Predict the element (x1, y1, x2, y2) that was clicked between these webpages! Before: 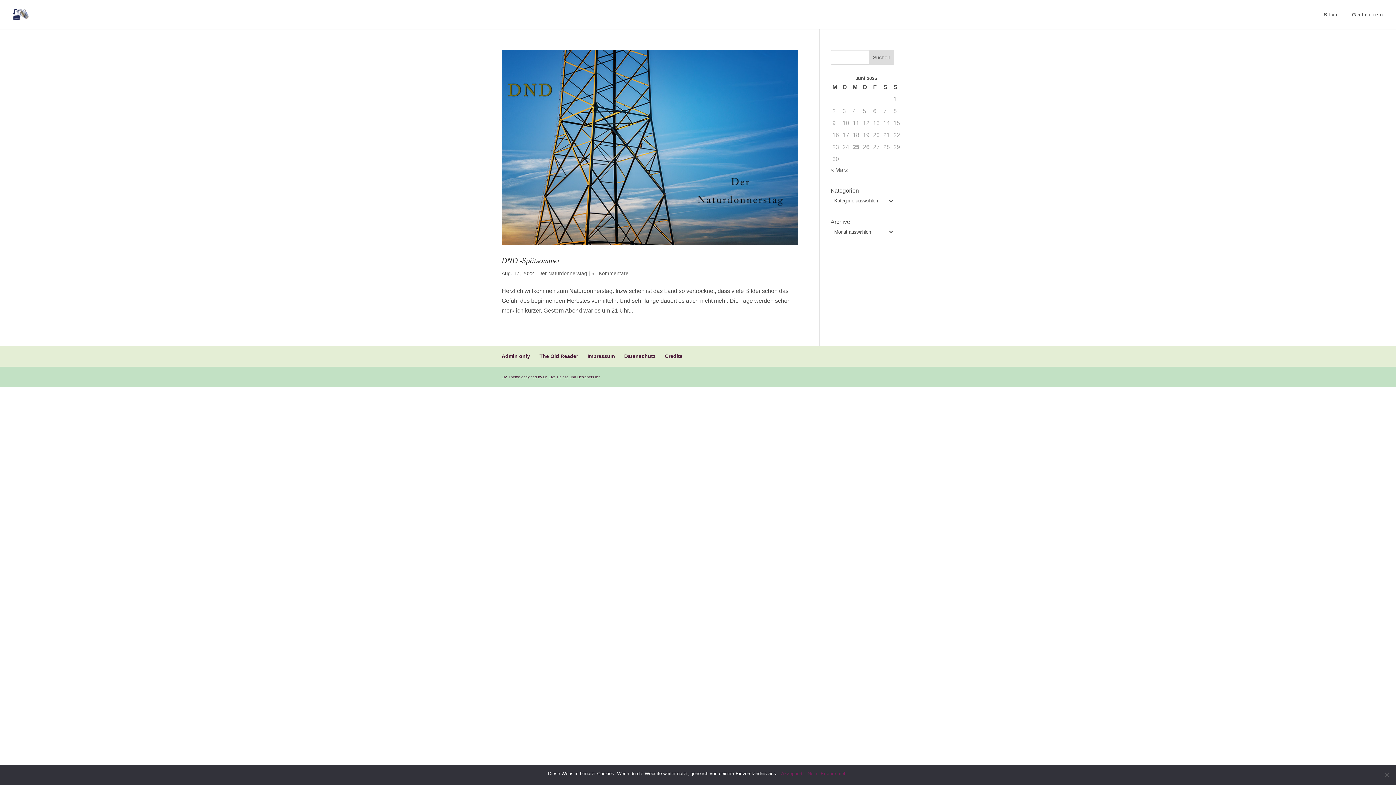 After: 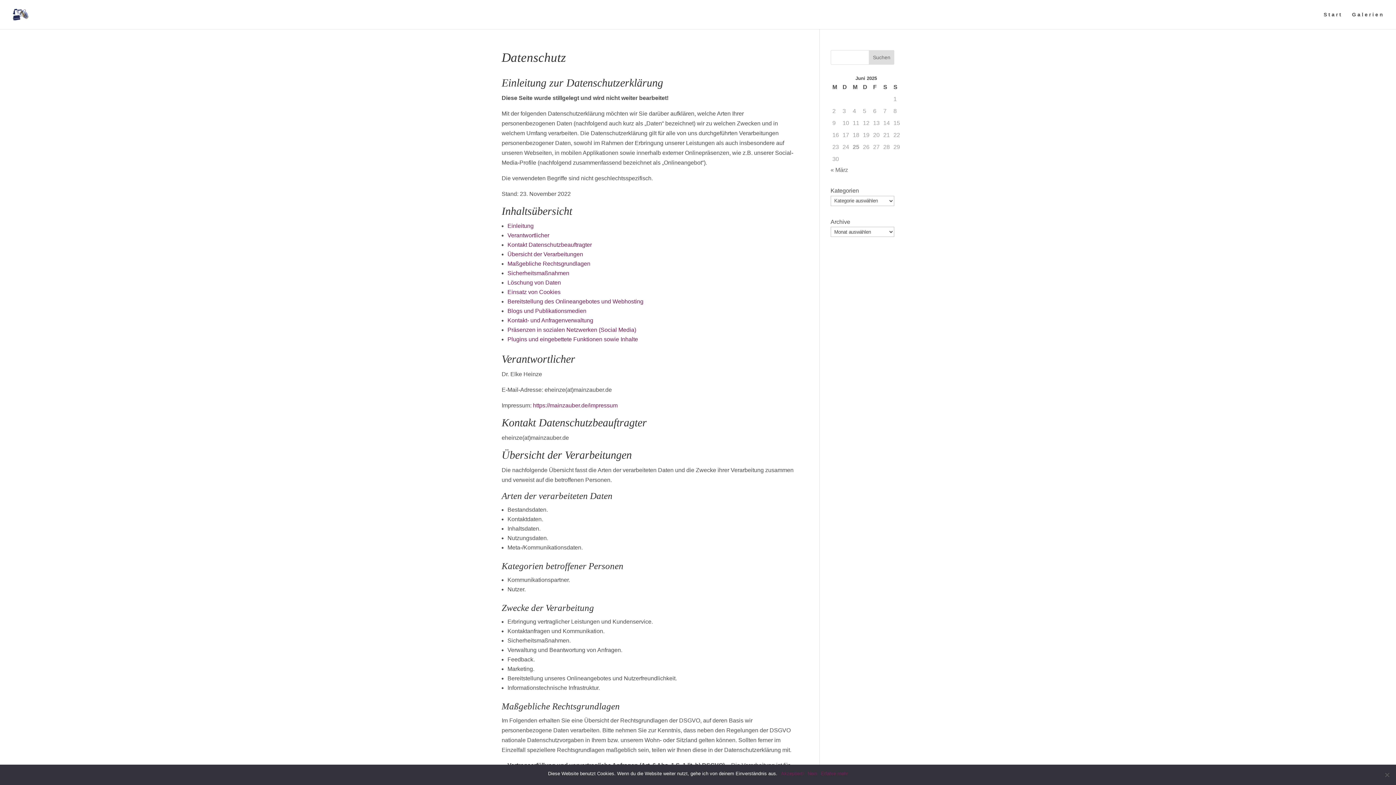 Action: label: Datenschutz bbox: (624, 353, 655, 359)